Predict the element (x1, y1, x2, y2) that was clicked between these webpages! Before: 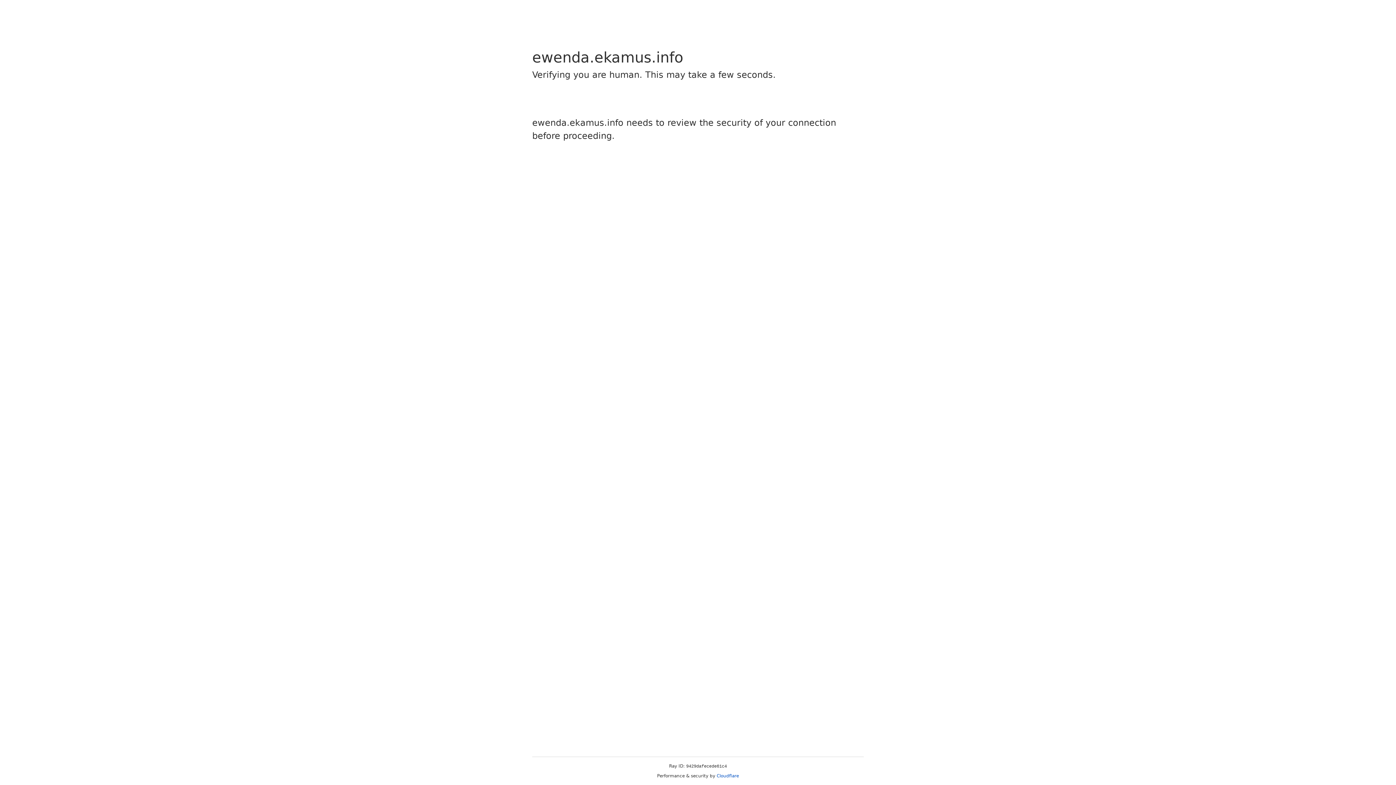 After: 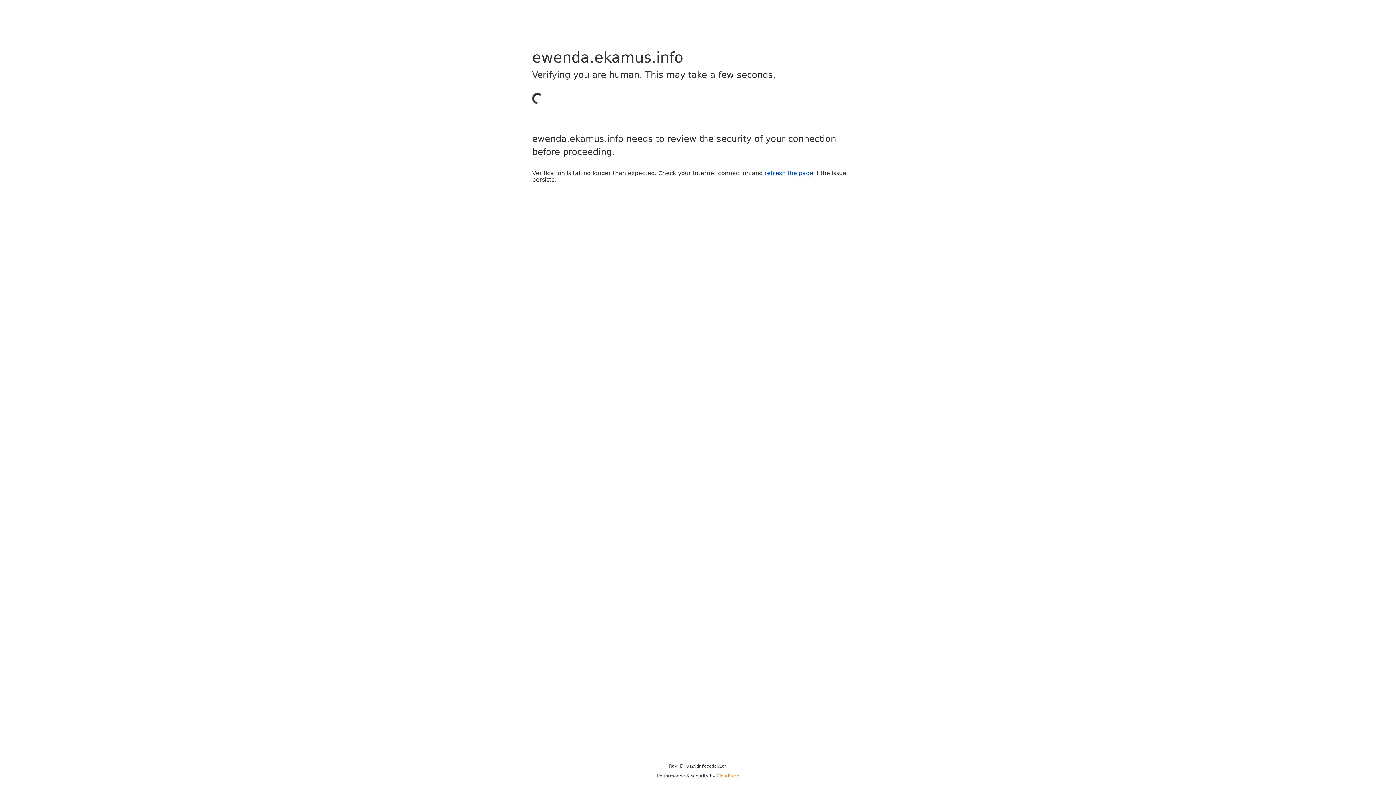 Action: bbox: (716, 773, 739, 778) label: Cloudflare